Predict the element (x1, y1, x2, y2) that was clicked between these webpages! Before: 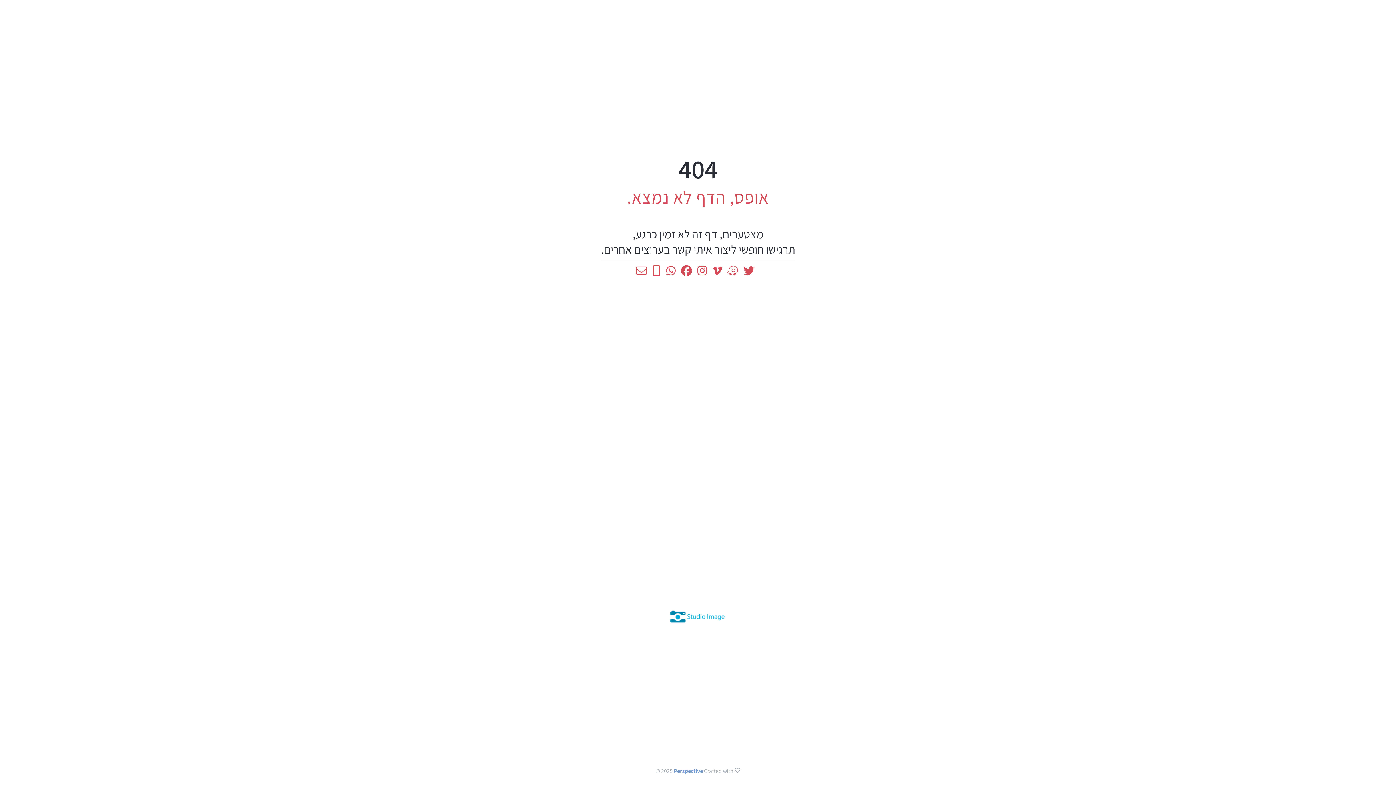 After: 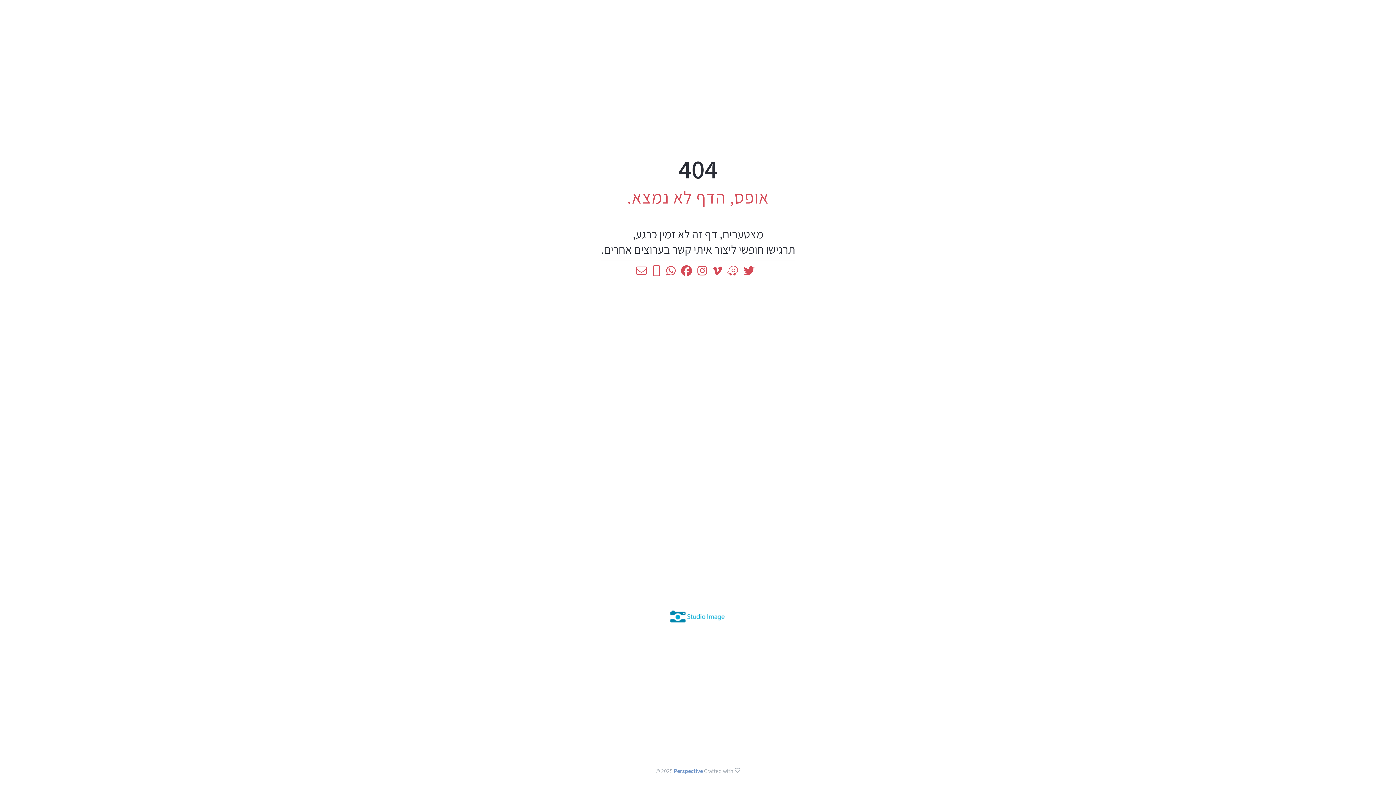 Action: bbox: (712, 263, 722, 278)